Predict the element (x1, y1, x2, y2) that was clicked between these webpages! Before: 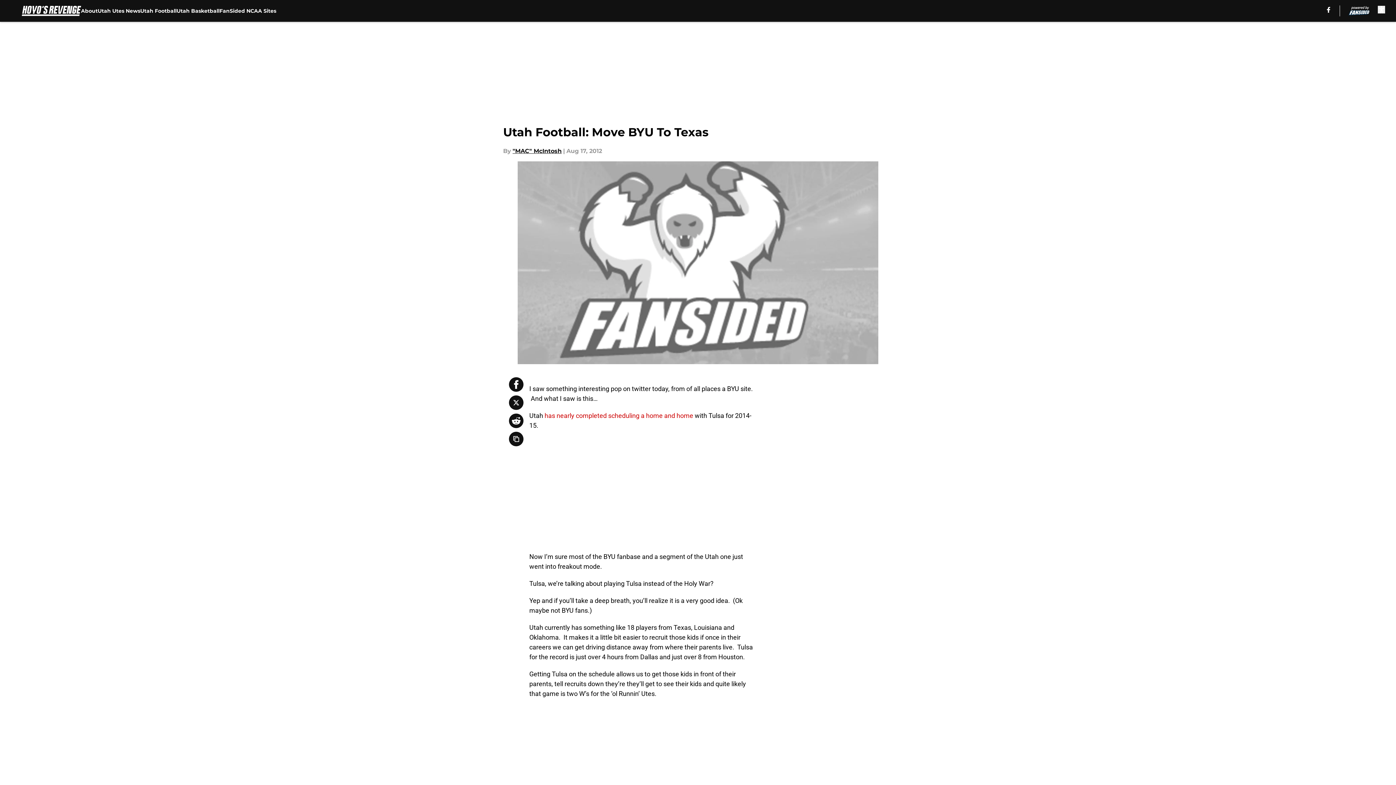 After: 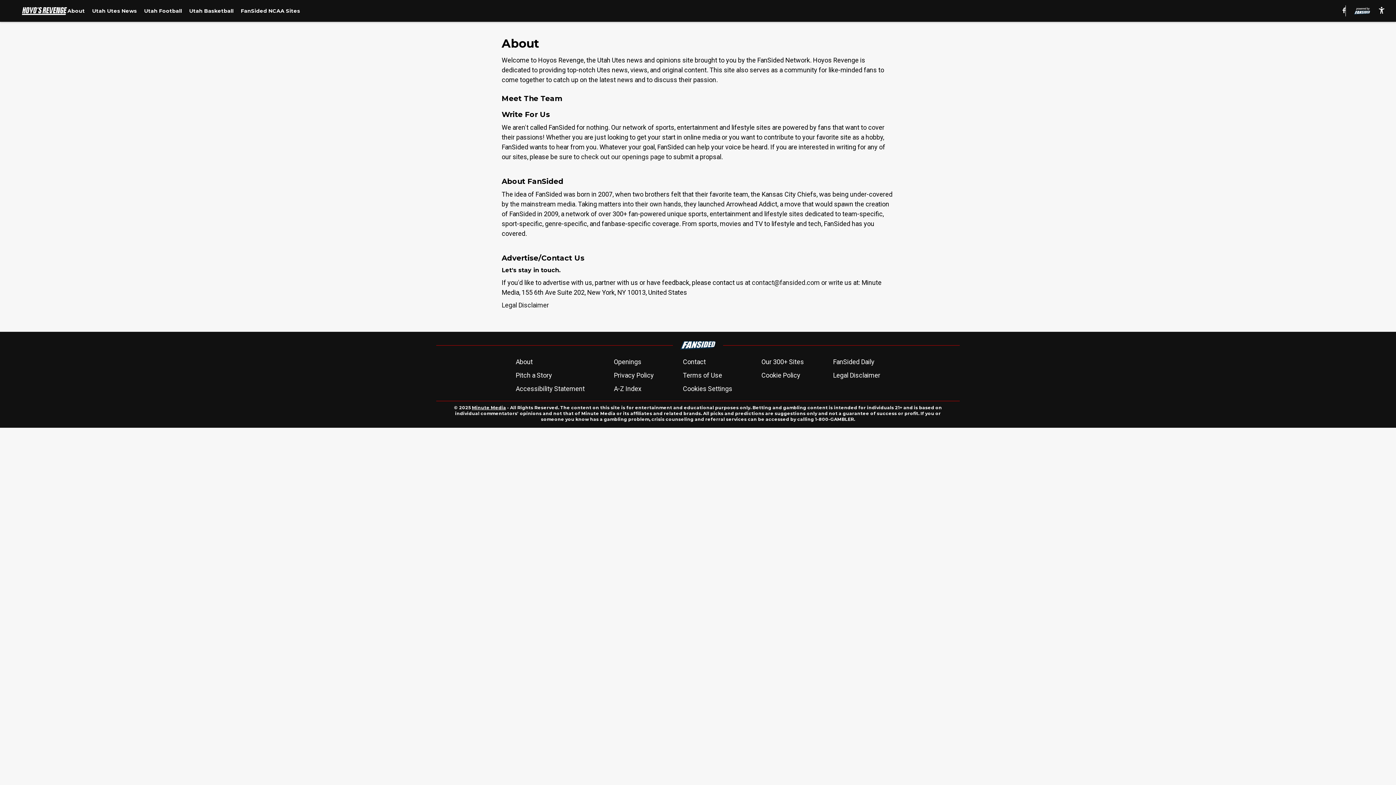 Action: bbox: (81, 0, 97, 21) label: About